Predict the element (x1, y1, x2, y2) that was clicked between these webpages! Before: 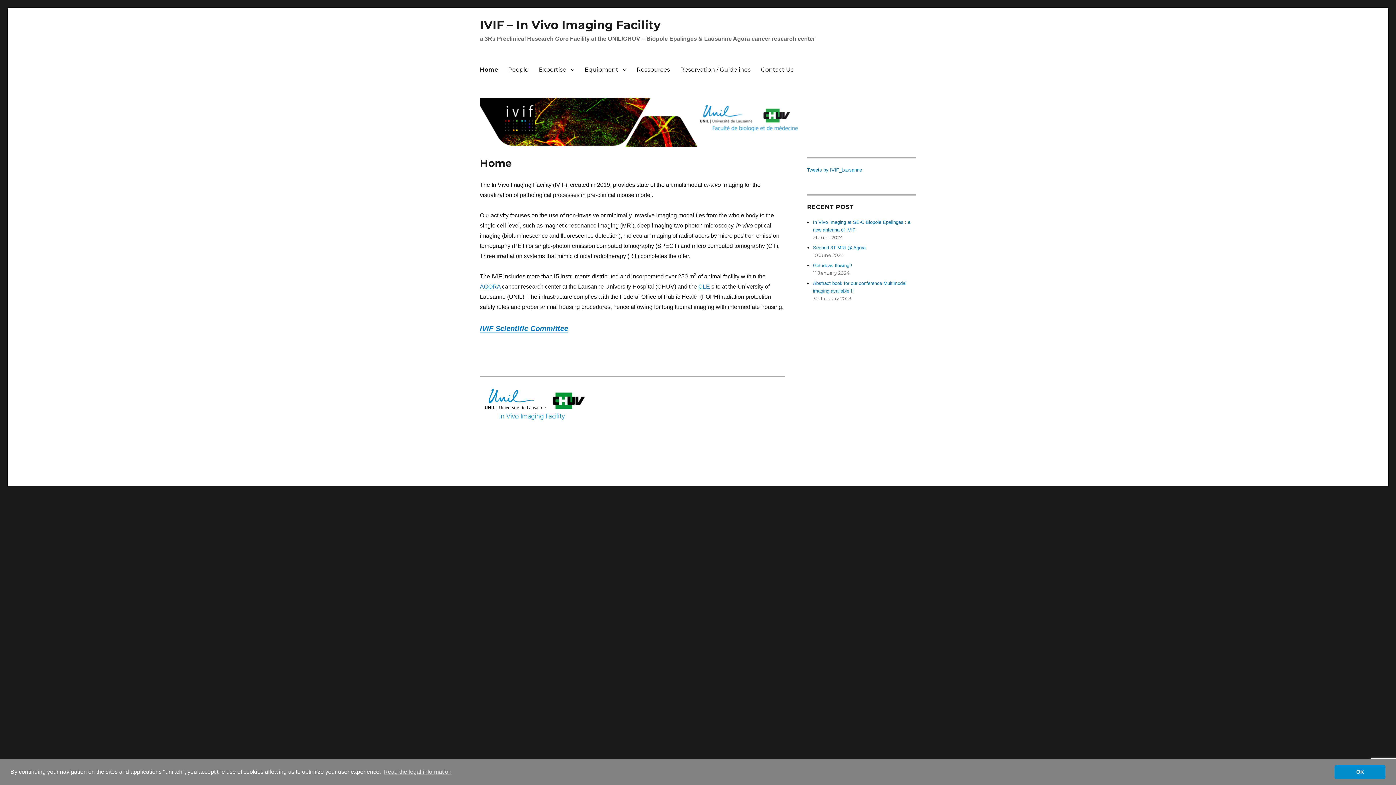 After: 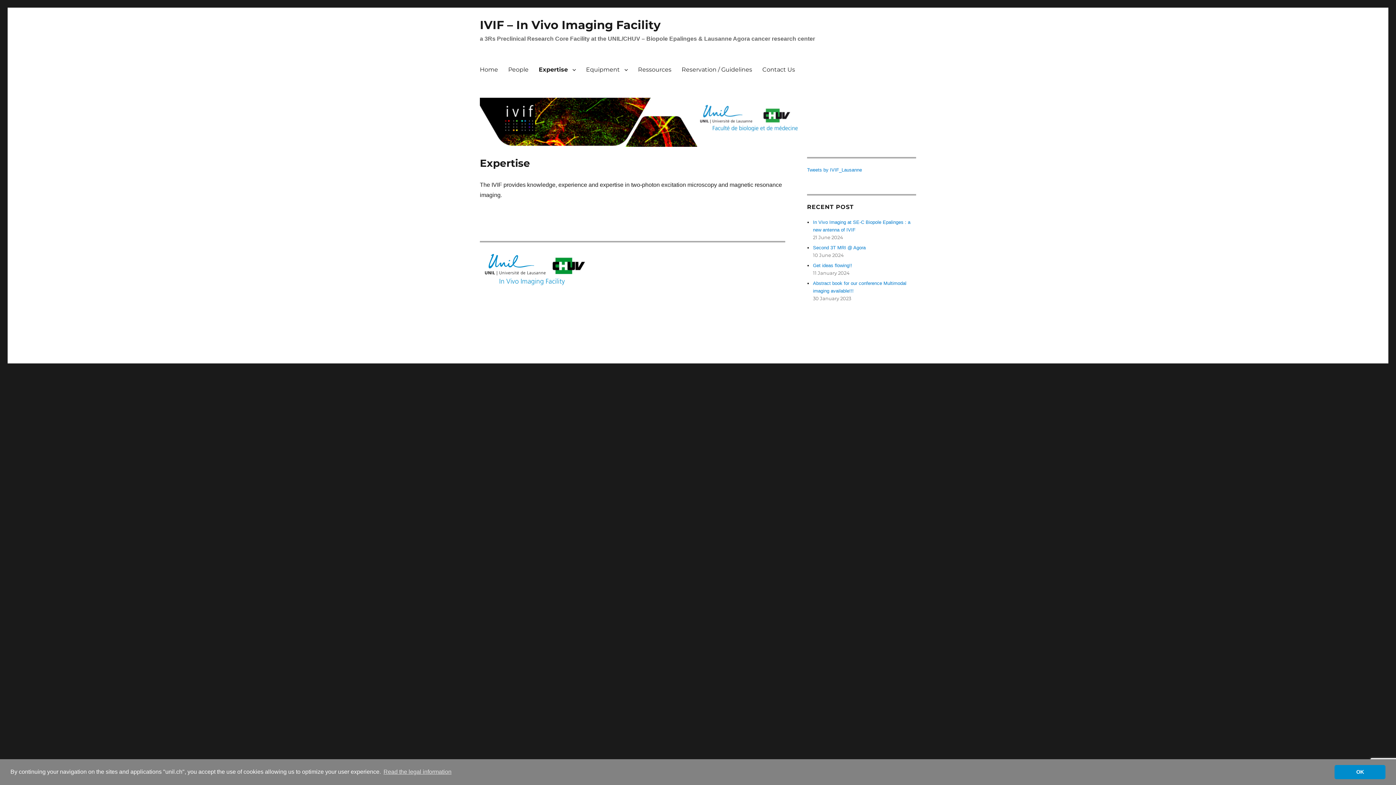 Action: bbox: (533, 62, 579, 77) label: Expertise